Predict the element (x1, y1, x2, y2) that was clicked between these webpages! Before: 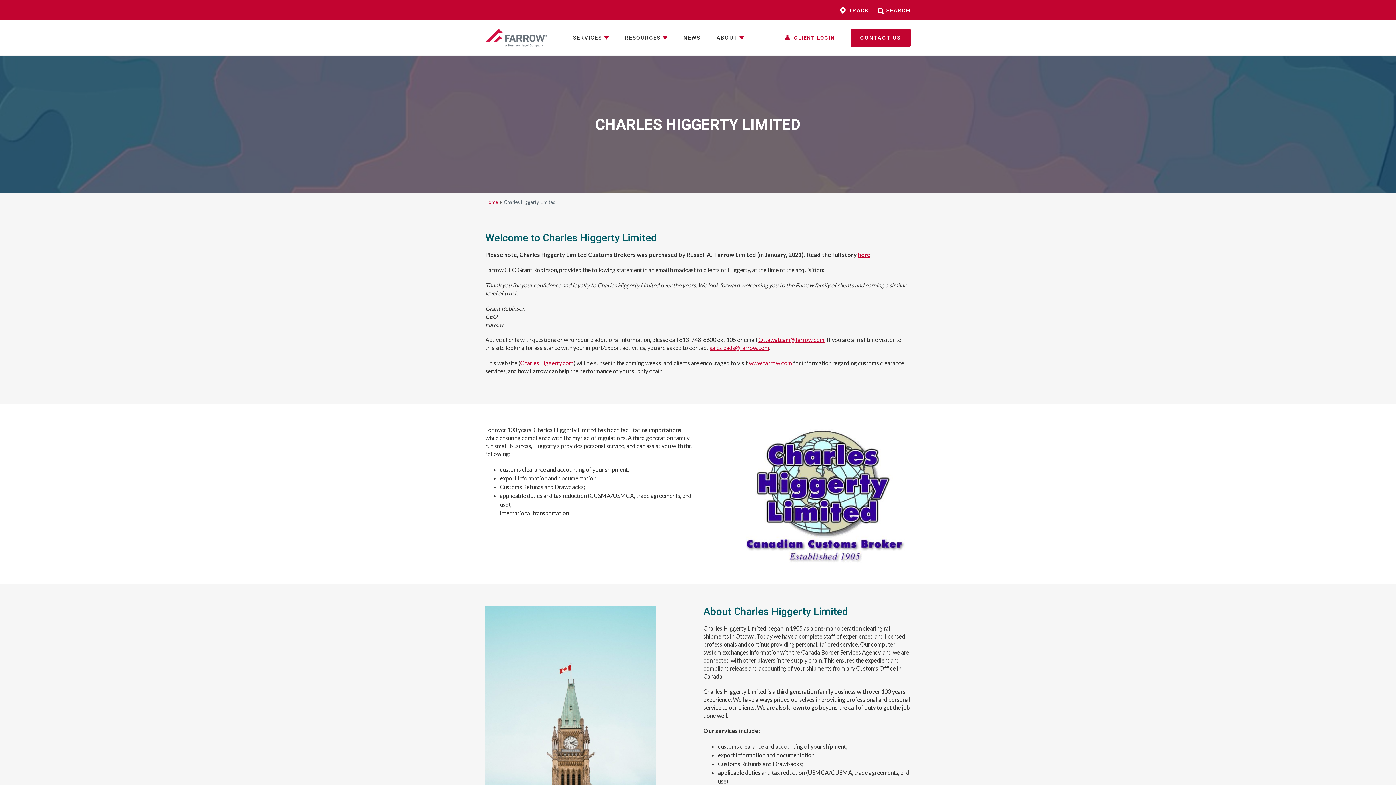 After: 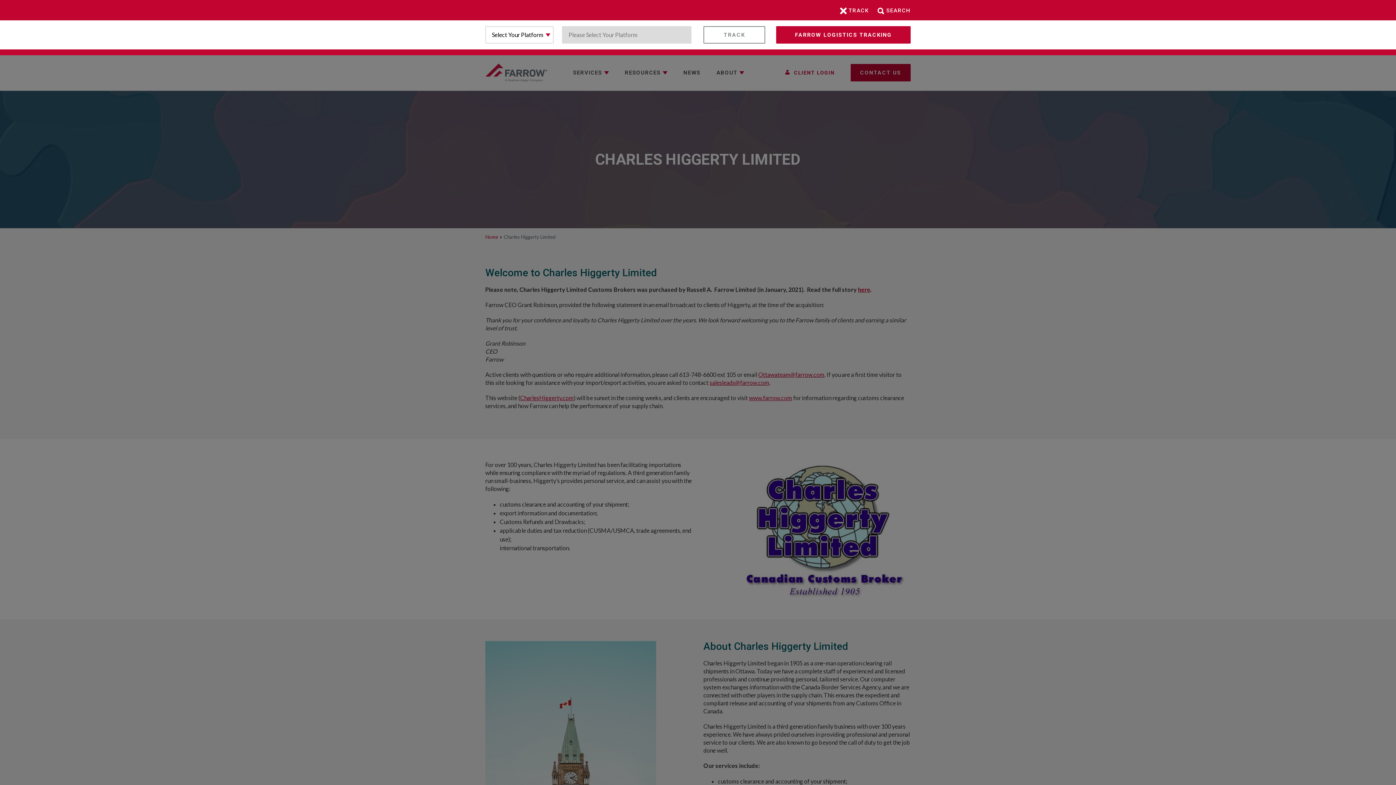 Action: bbox: (848, 8, 869, 13) label: TRACK